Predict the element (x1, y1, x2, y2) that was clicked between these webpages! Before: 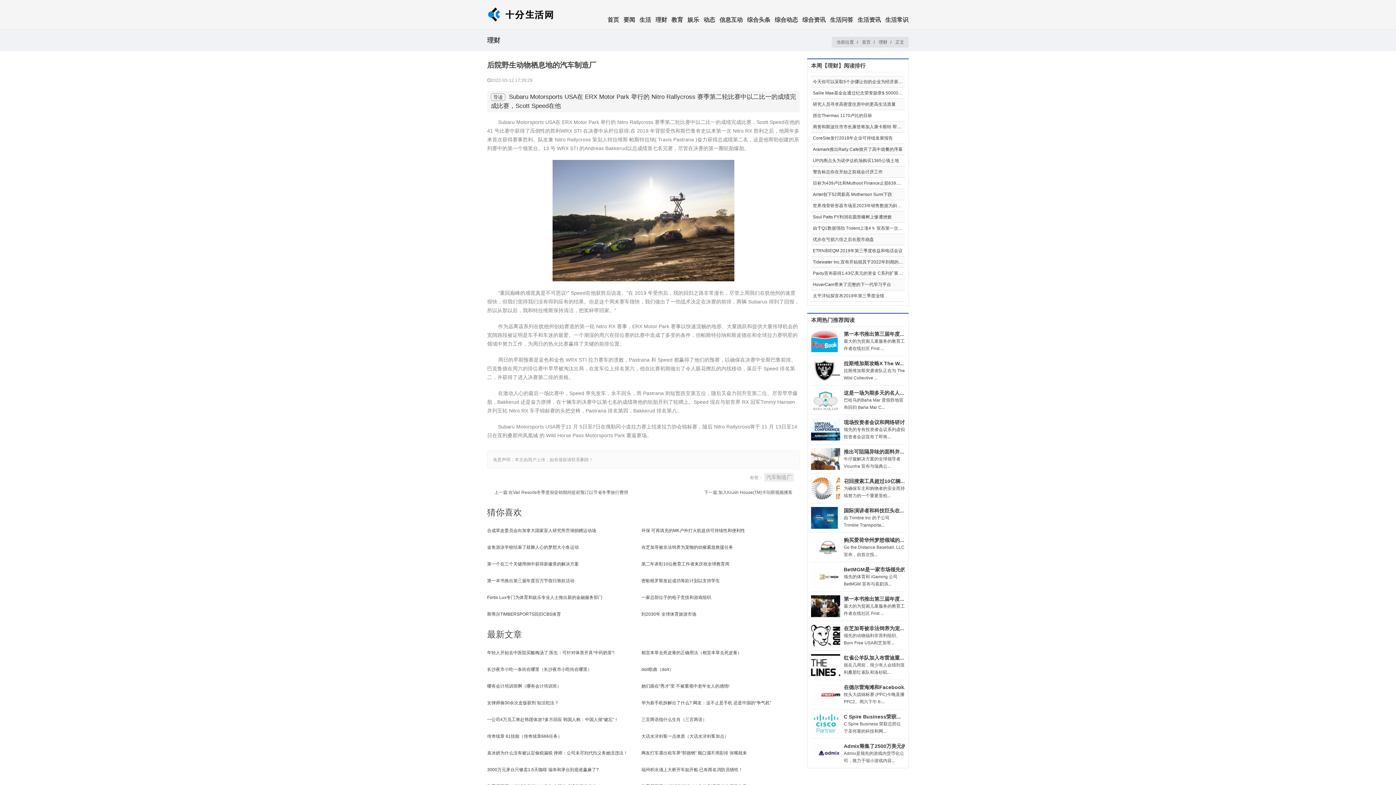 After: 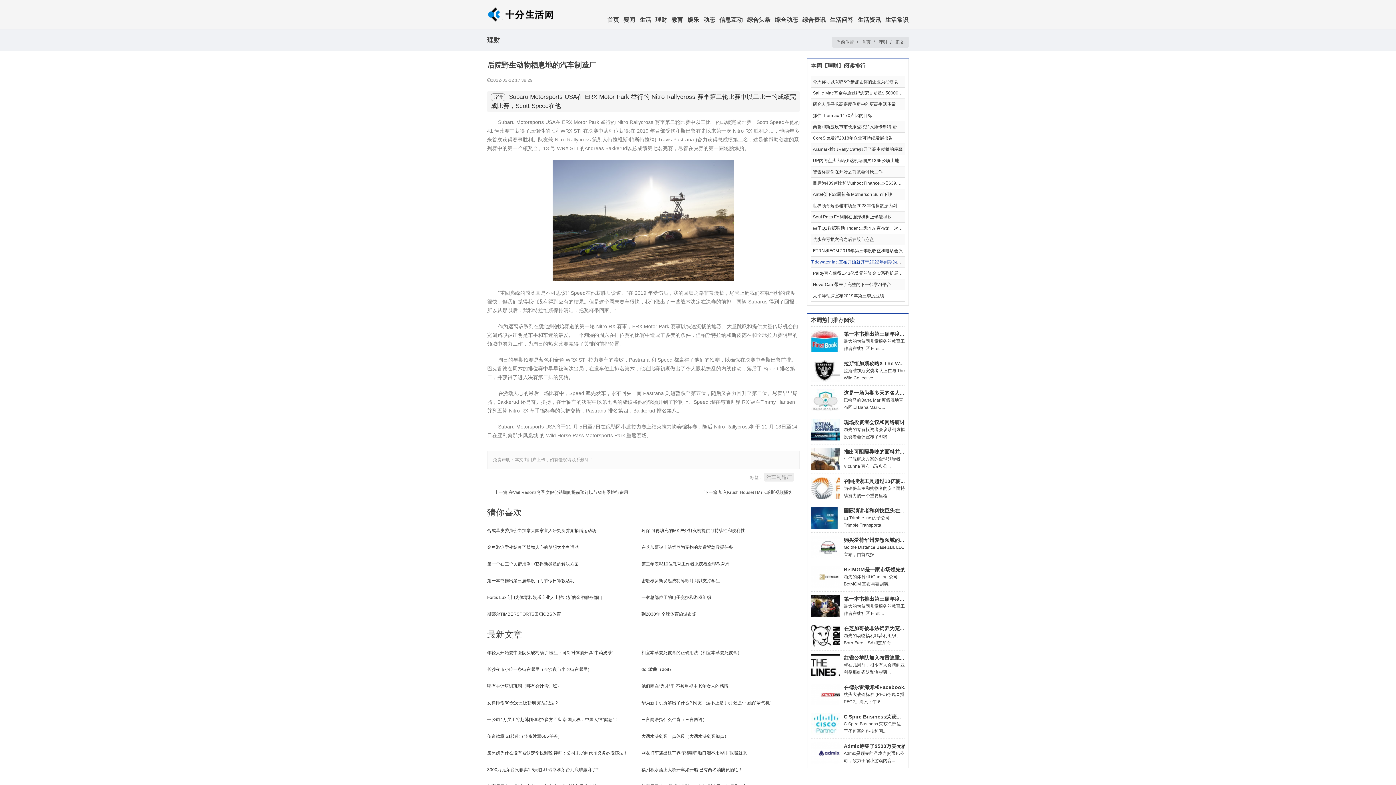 Action: bbox: (813, 259, 919, 264) label: Tidewater Inc.宣布开始就其于2022年到期的8.00％高...